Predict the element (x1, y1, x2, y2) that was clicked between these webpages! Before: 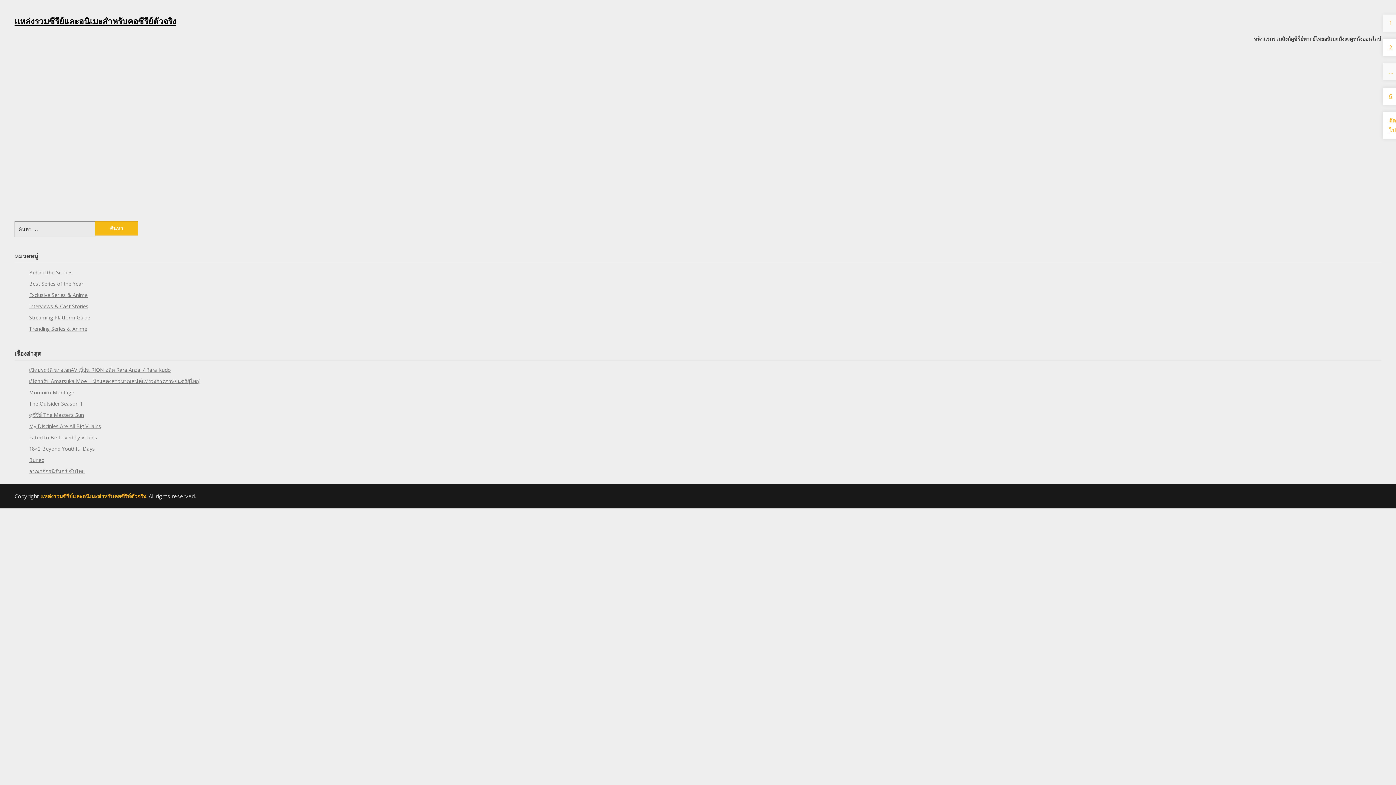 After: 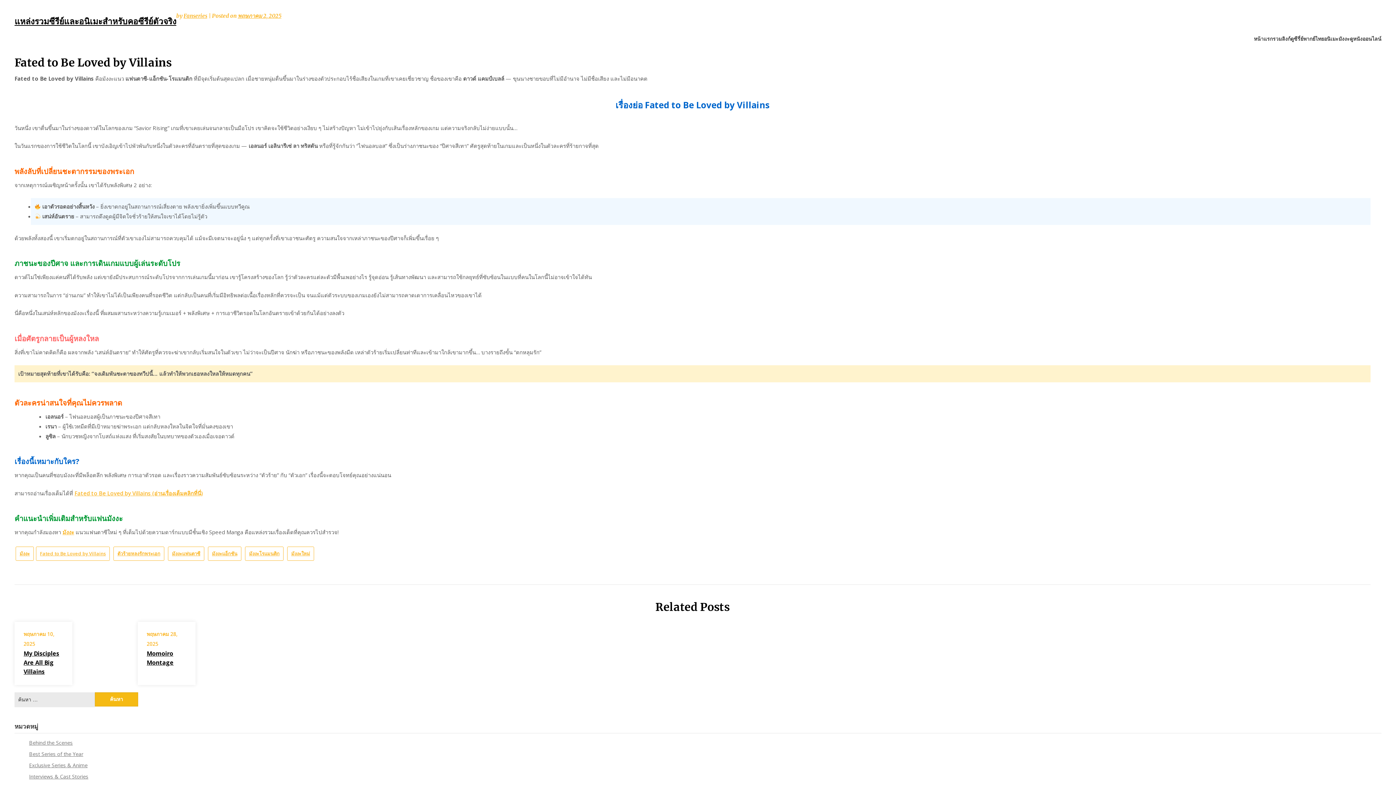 Action: bbox: (29, 434, 97, 440) label: Fated to Be Loved by Villains